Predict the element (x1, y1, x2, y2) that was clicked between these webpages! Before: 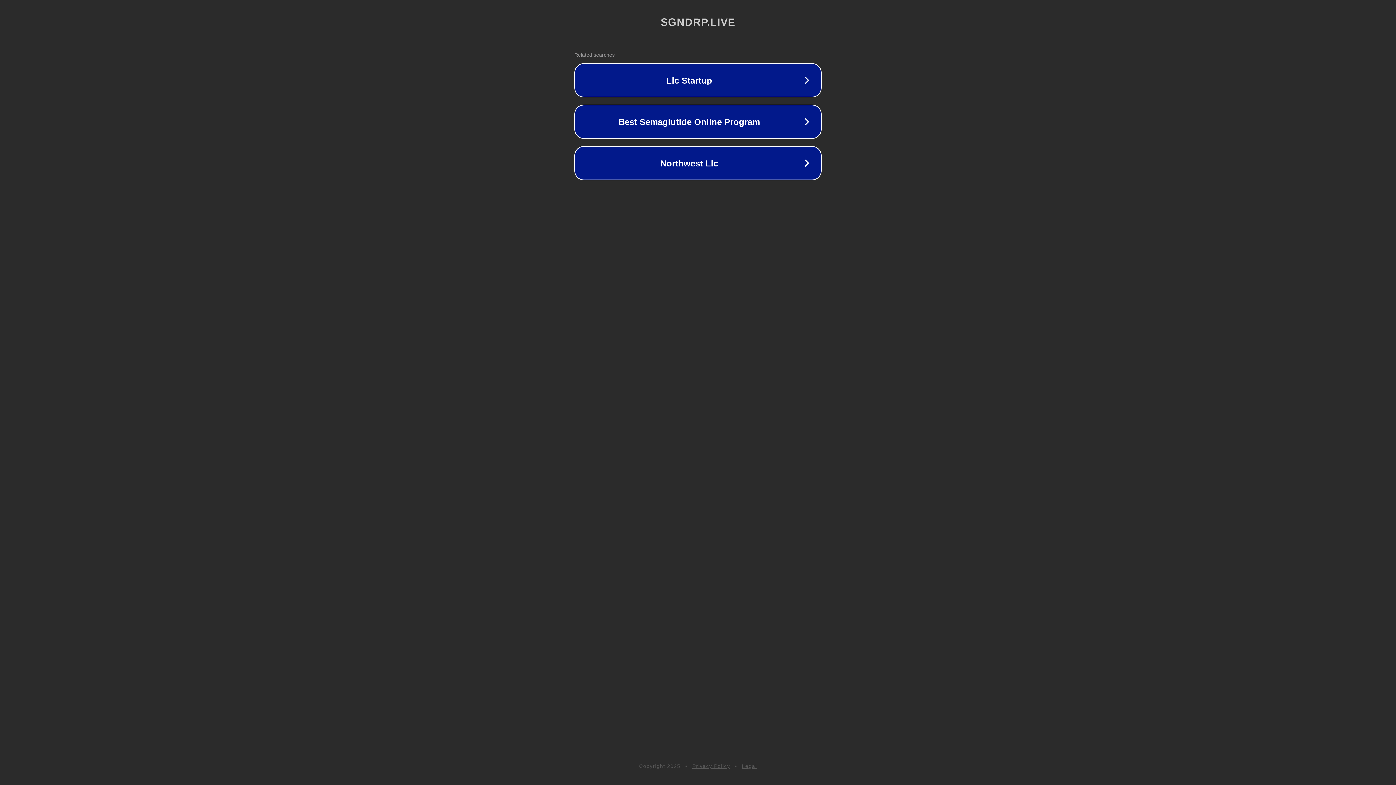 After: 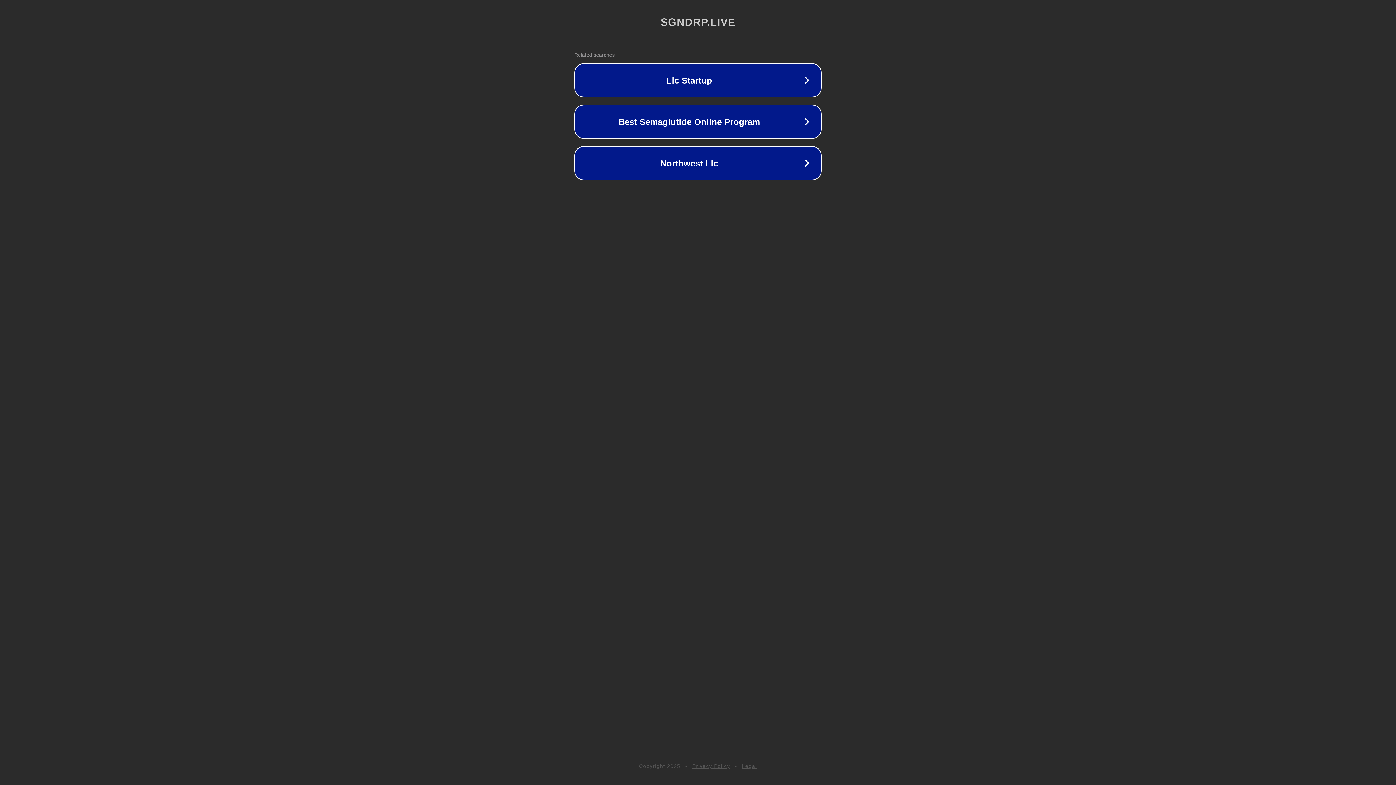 Action: label: Legal bbox: (742, 763, 757, 769)